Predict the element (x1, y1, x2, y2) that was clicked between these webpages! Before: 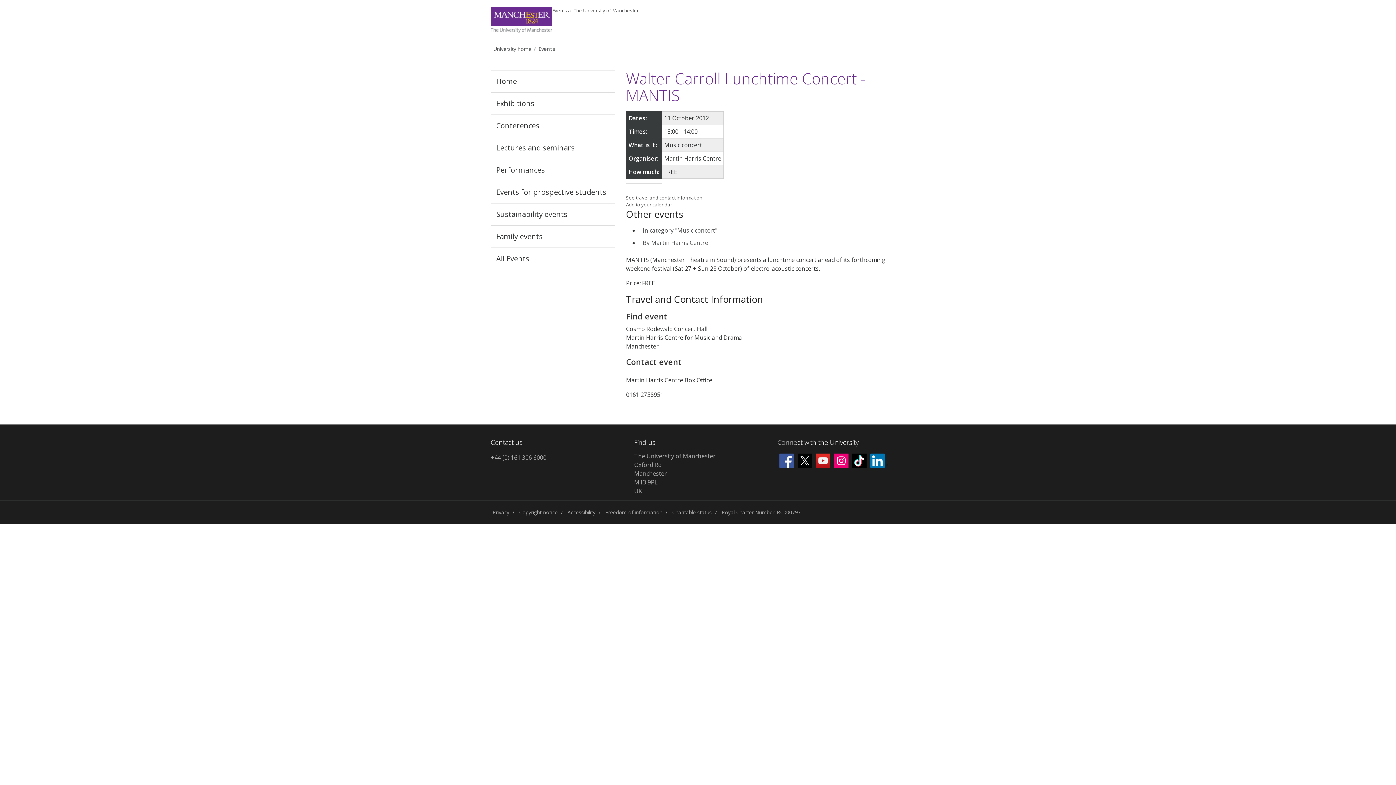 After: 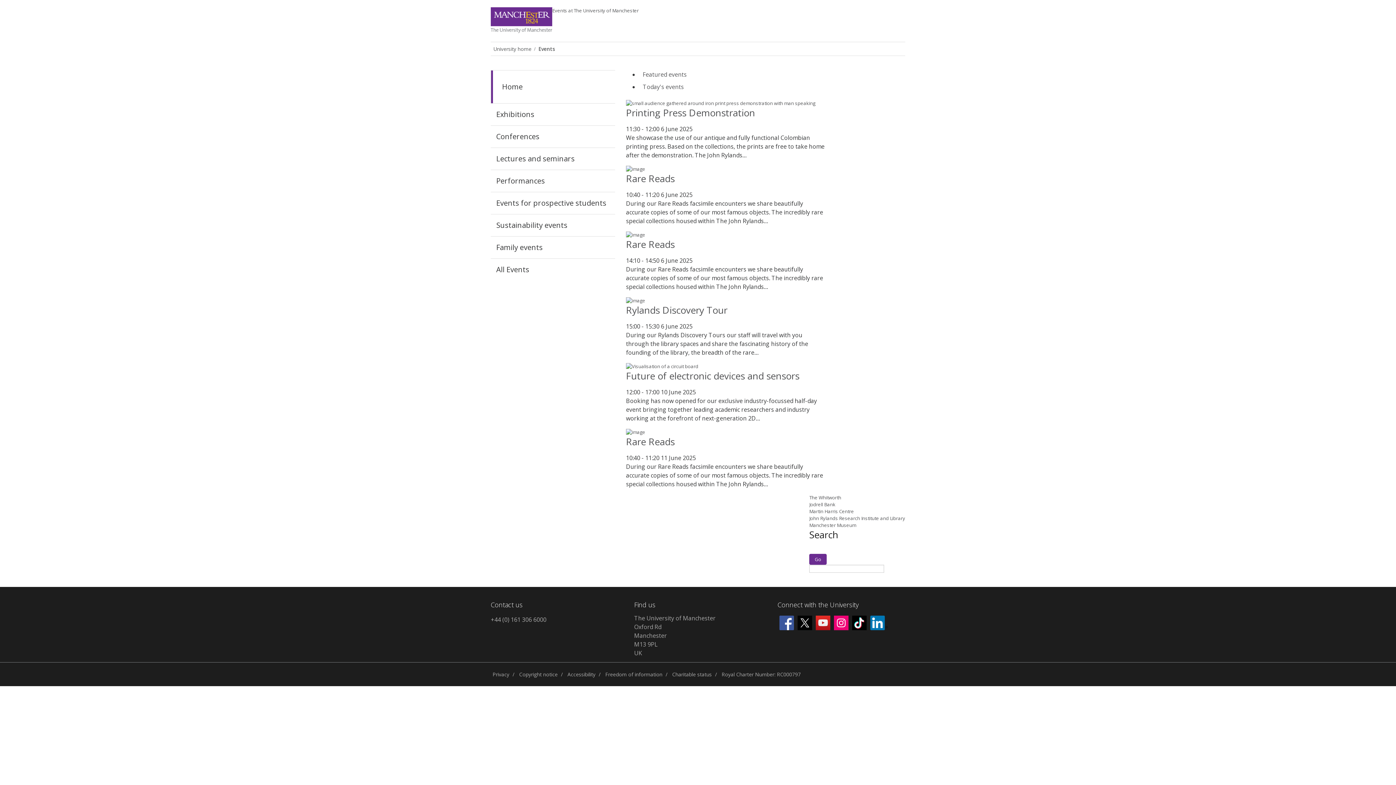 Action: bbox: (490, 70, 615, 92) label: Home